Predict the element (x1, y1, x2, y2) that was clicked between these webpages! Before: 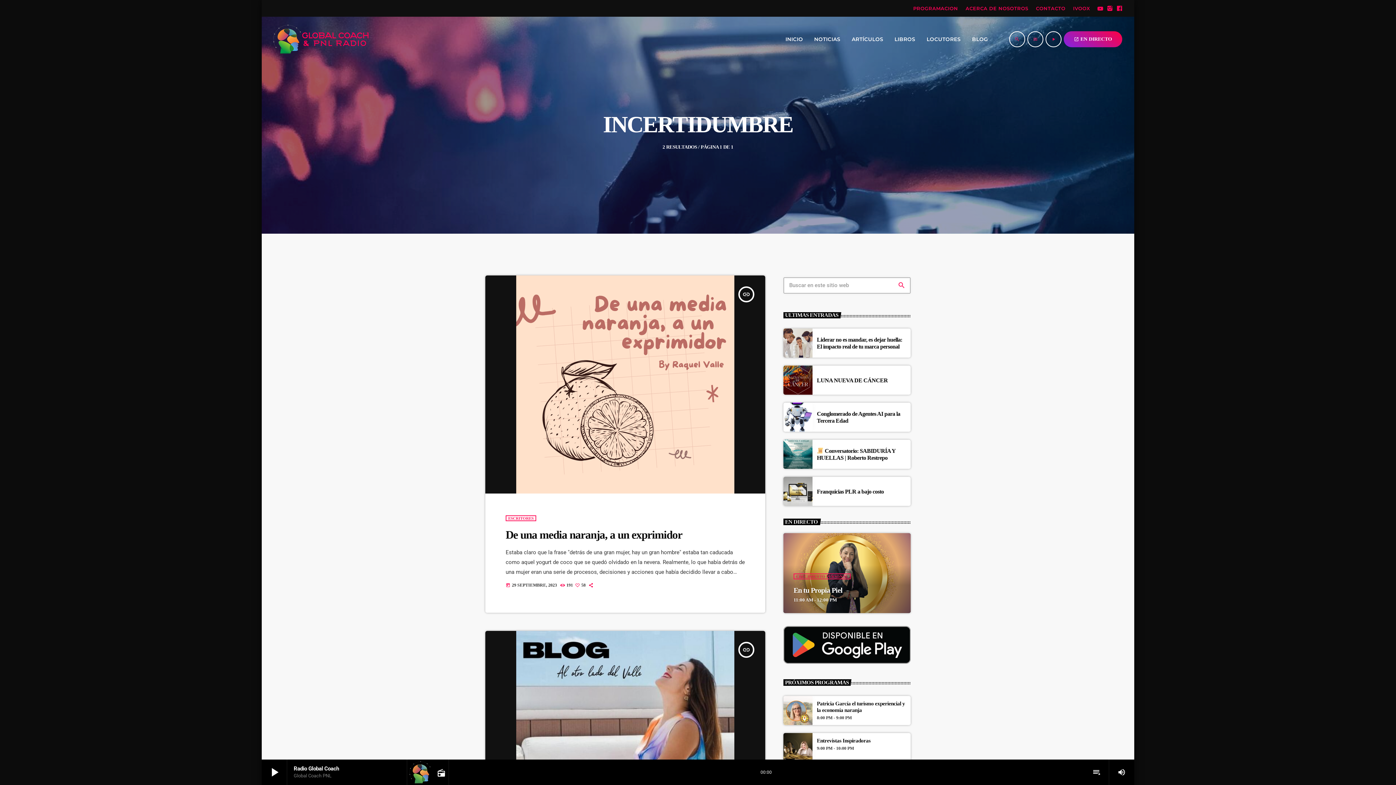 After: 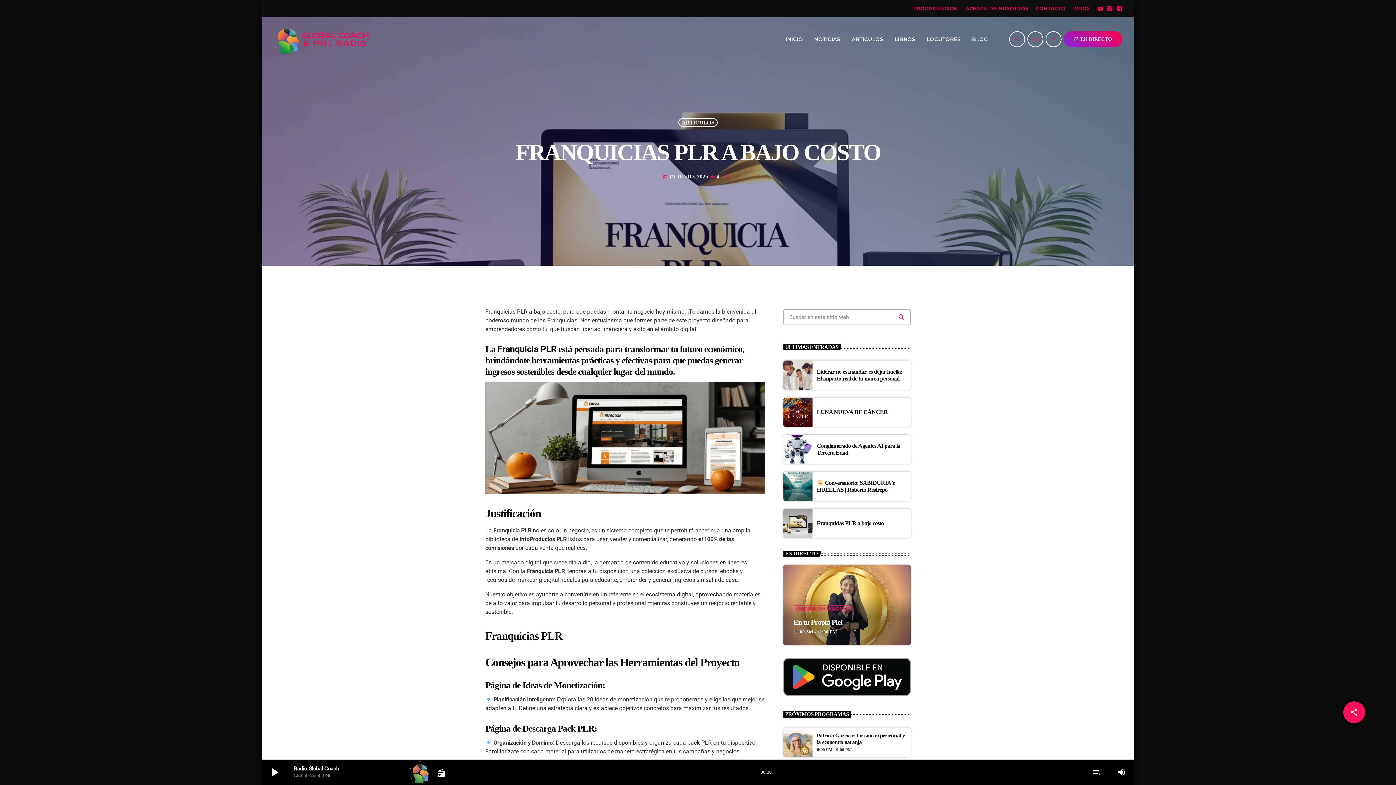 Action: bbox: (783, 477, 812, 506)